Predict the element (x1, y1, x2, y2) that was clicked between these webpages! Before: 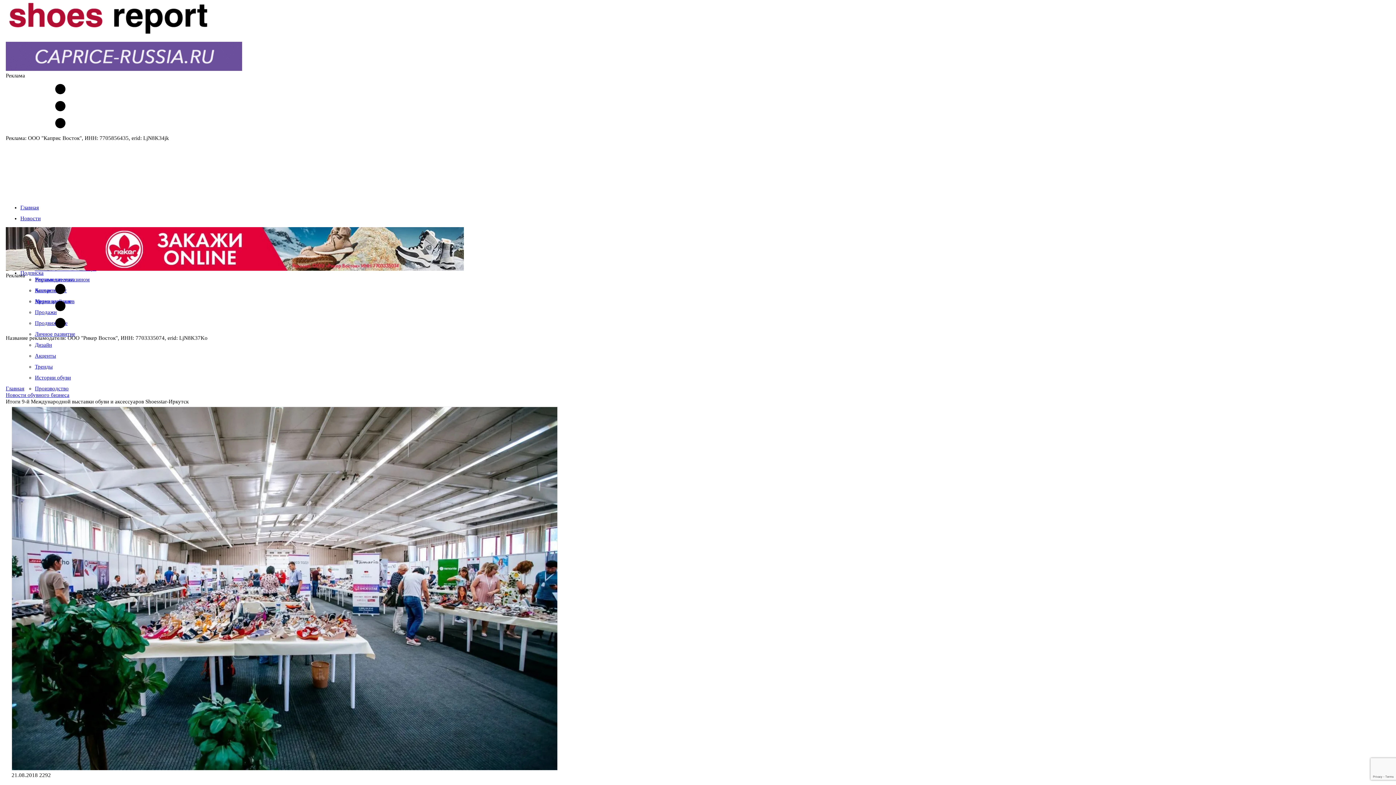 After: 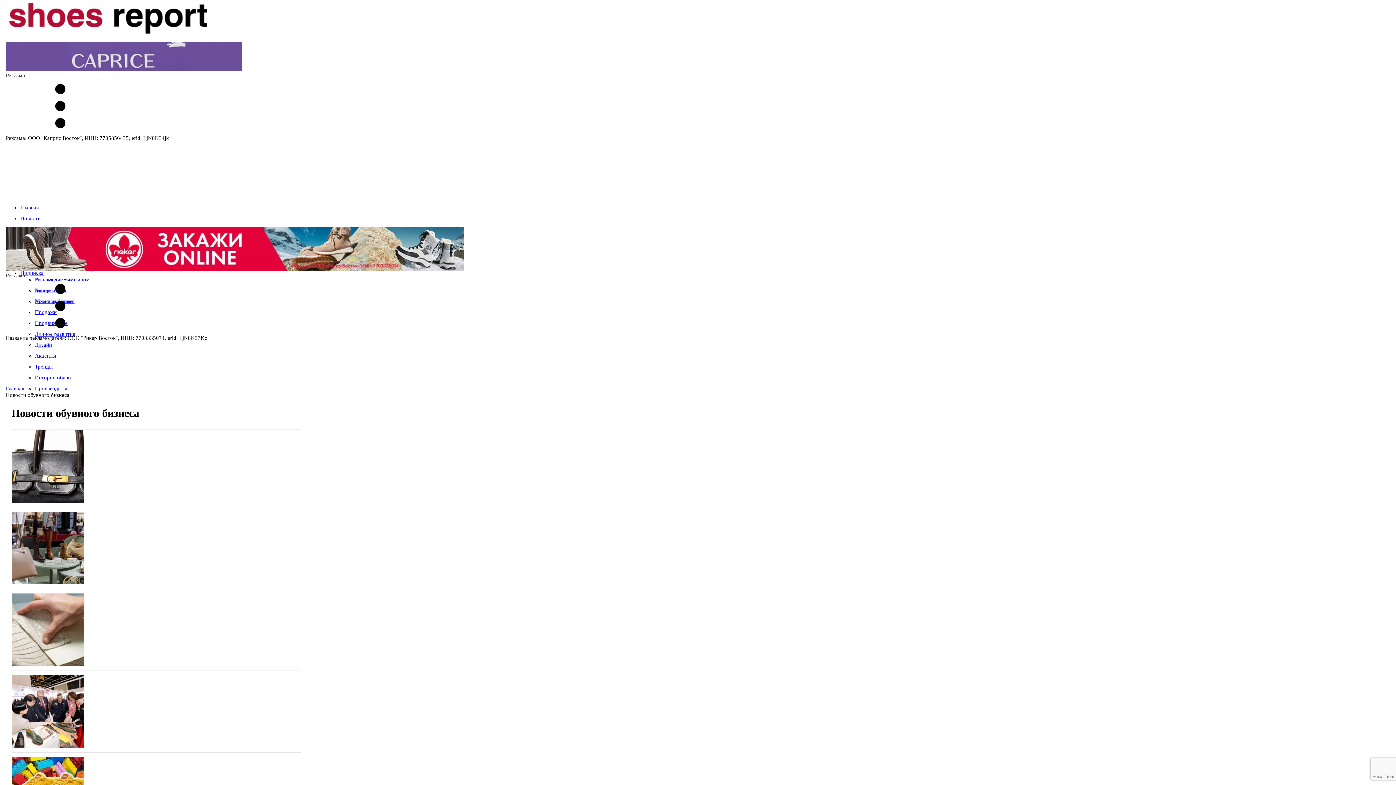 Action: bbox: (20, 215, 40, 221) label: Новости